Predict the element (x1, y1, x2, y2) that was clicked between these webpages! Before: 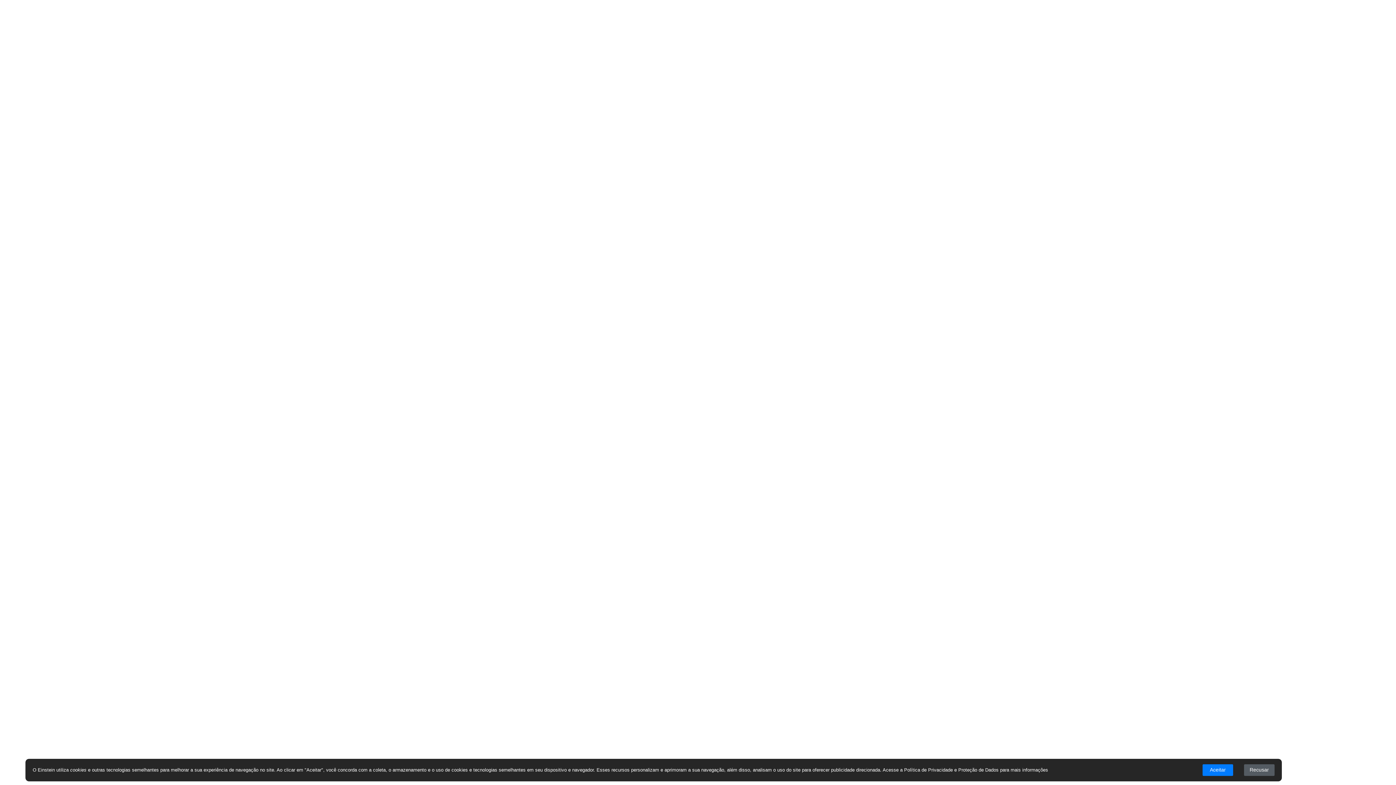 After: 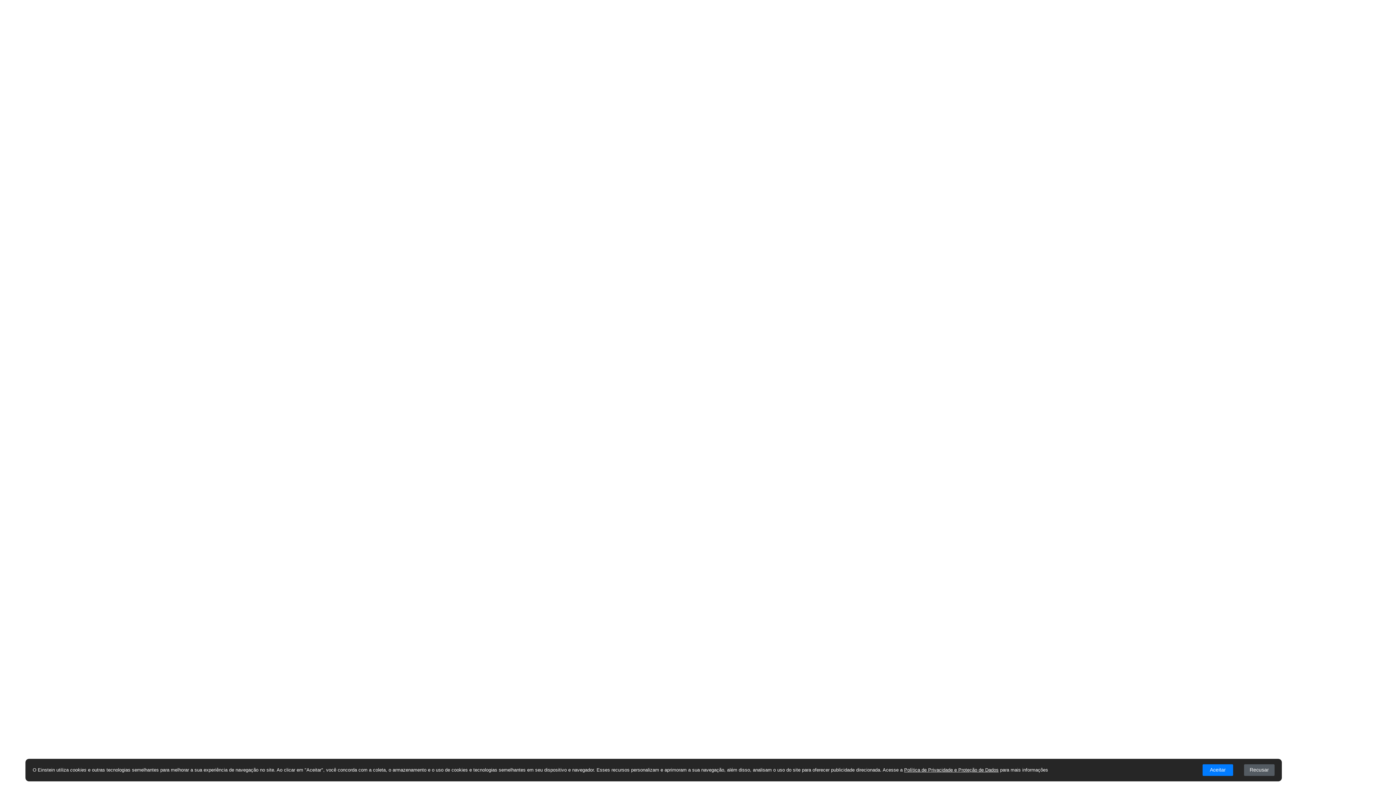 Action: bbox: (904, 767, 998, 773) label: Política de Privacidade e Proteção de Dados